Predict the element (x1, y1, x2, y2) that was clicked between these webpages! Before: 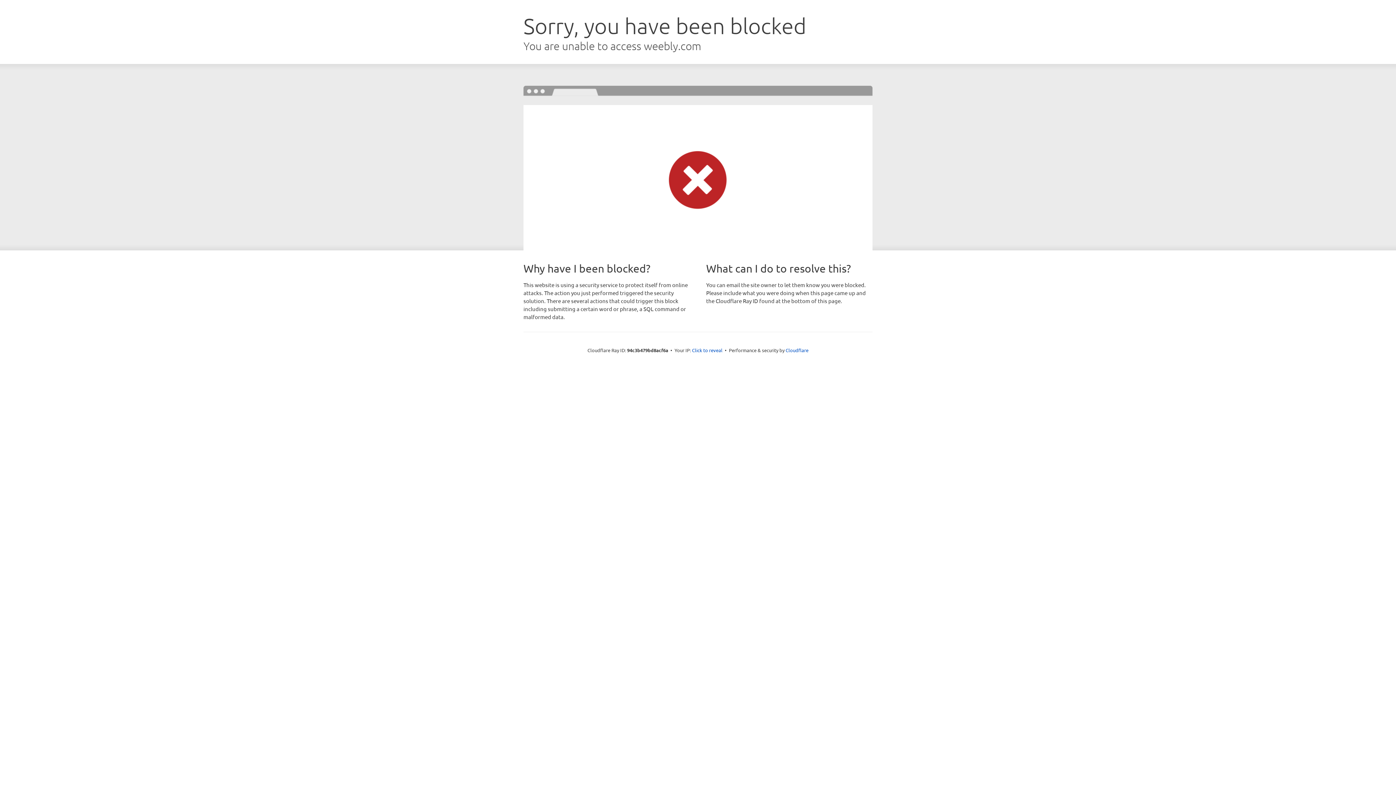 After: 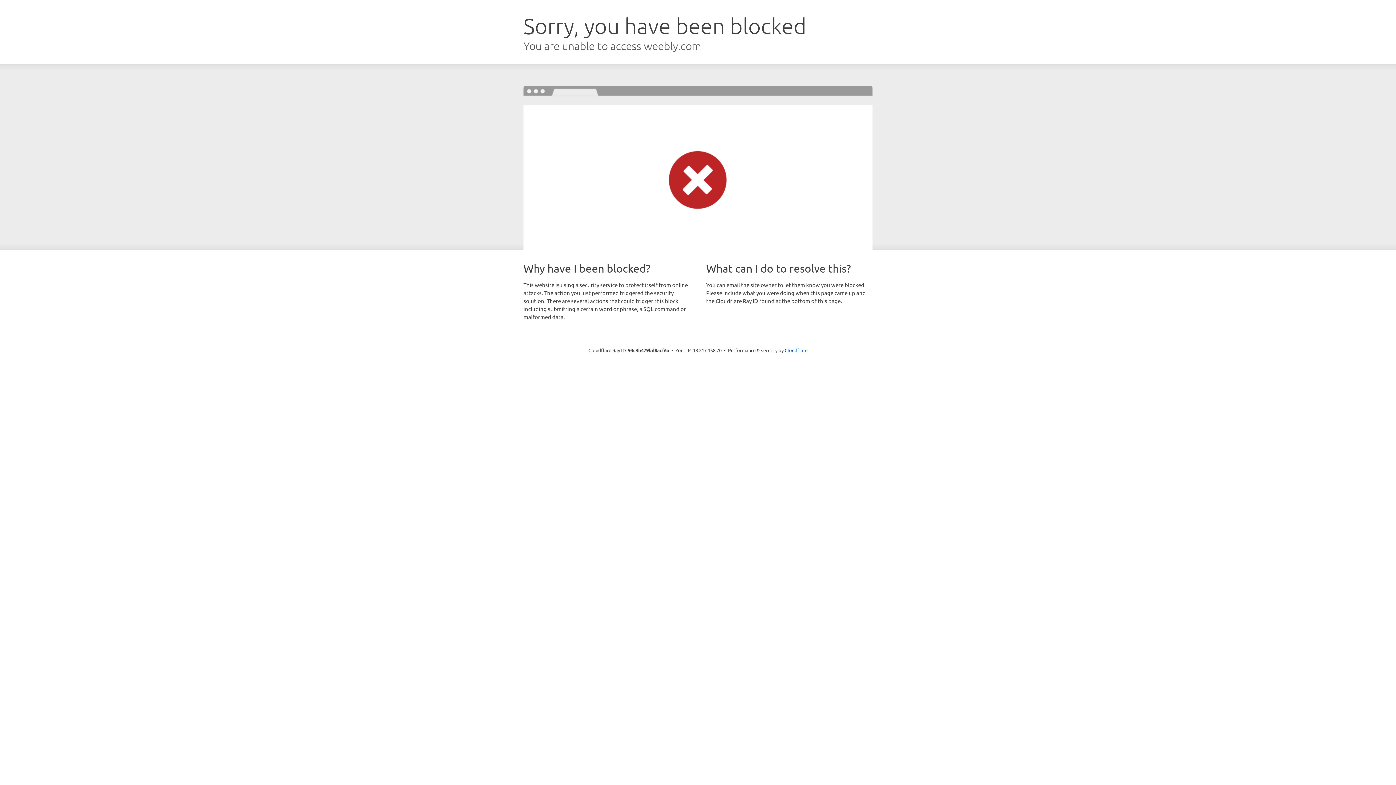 Action: bbox: (692, 346, 722, 353) label: Click to reveal